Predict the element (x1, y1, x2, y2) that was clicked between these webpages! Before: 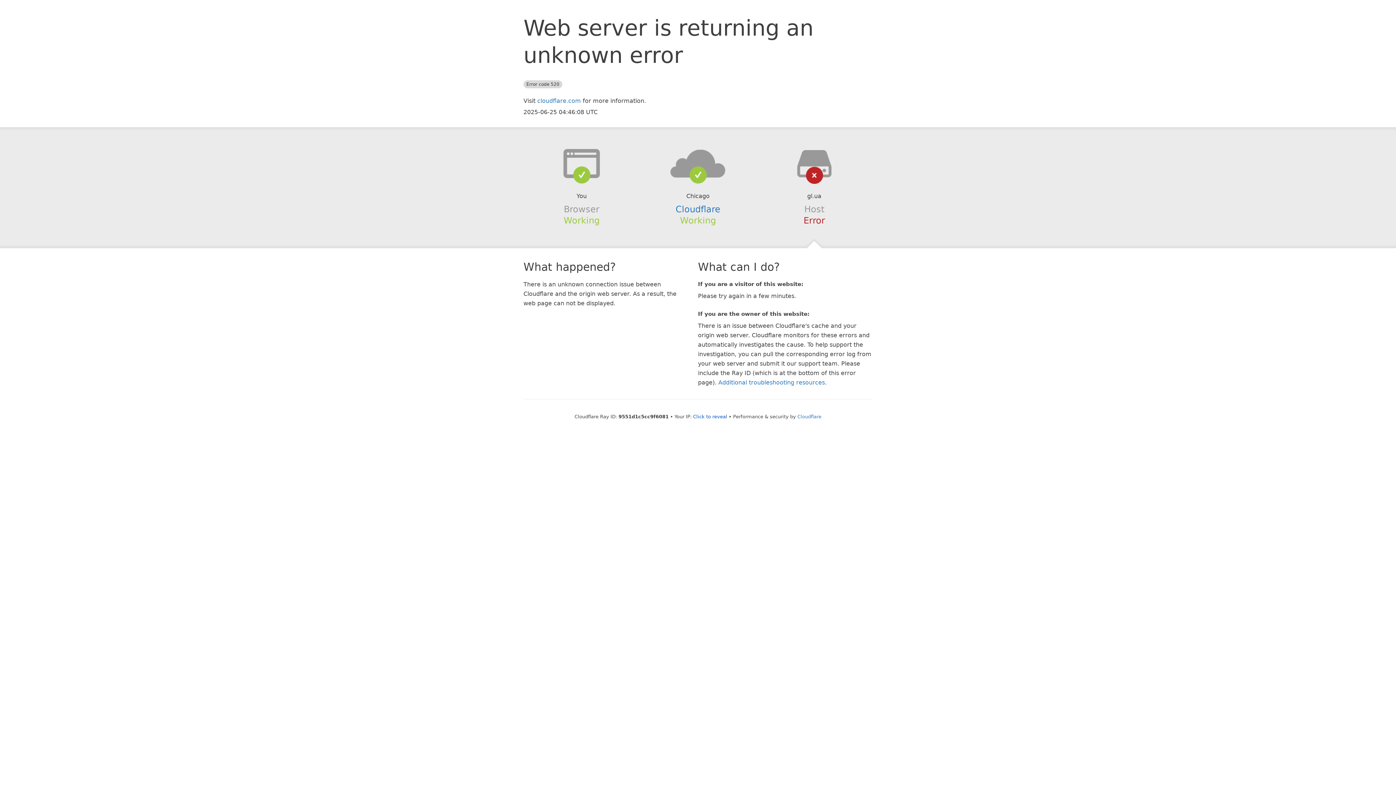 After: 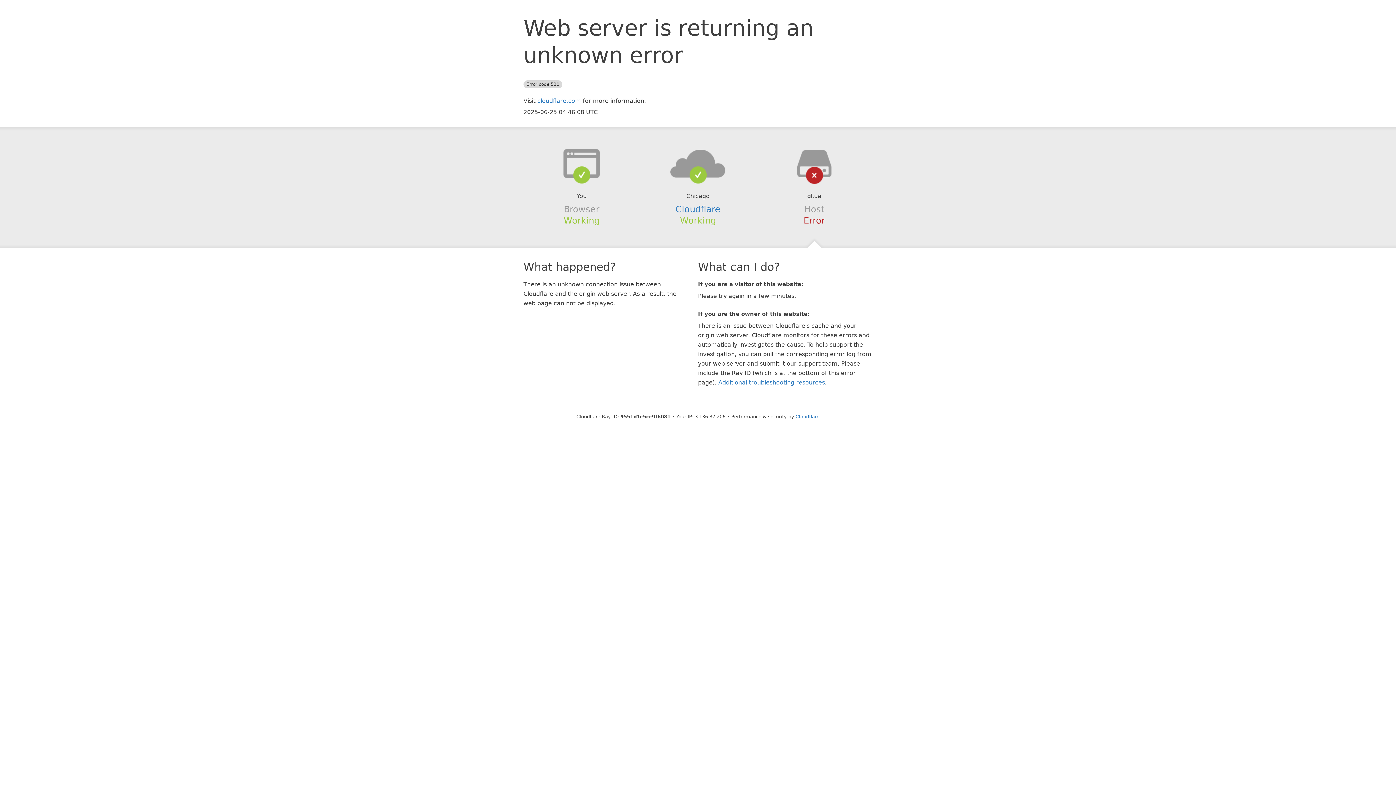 Action: bbox: (693, 414, 727, 419) label: Click to reveal